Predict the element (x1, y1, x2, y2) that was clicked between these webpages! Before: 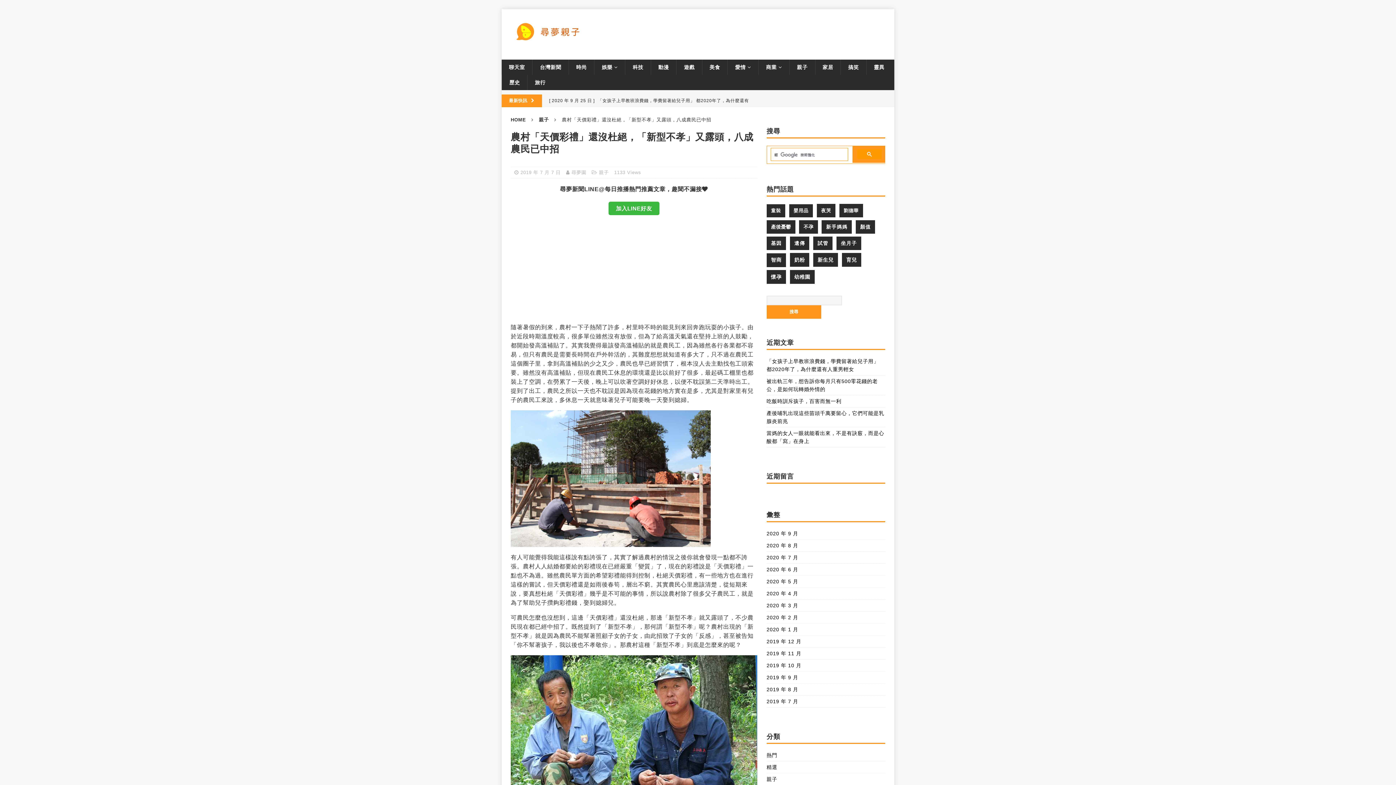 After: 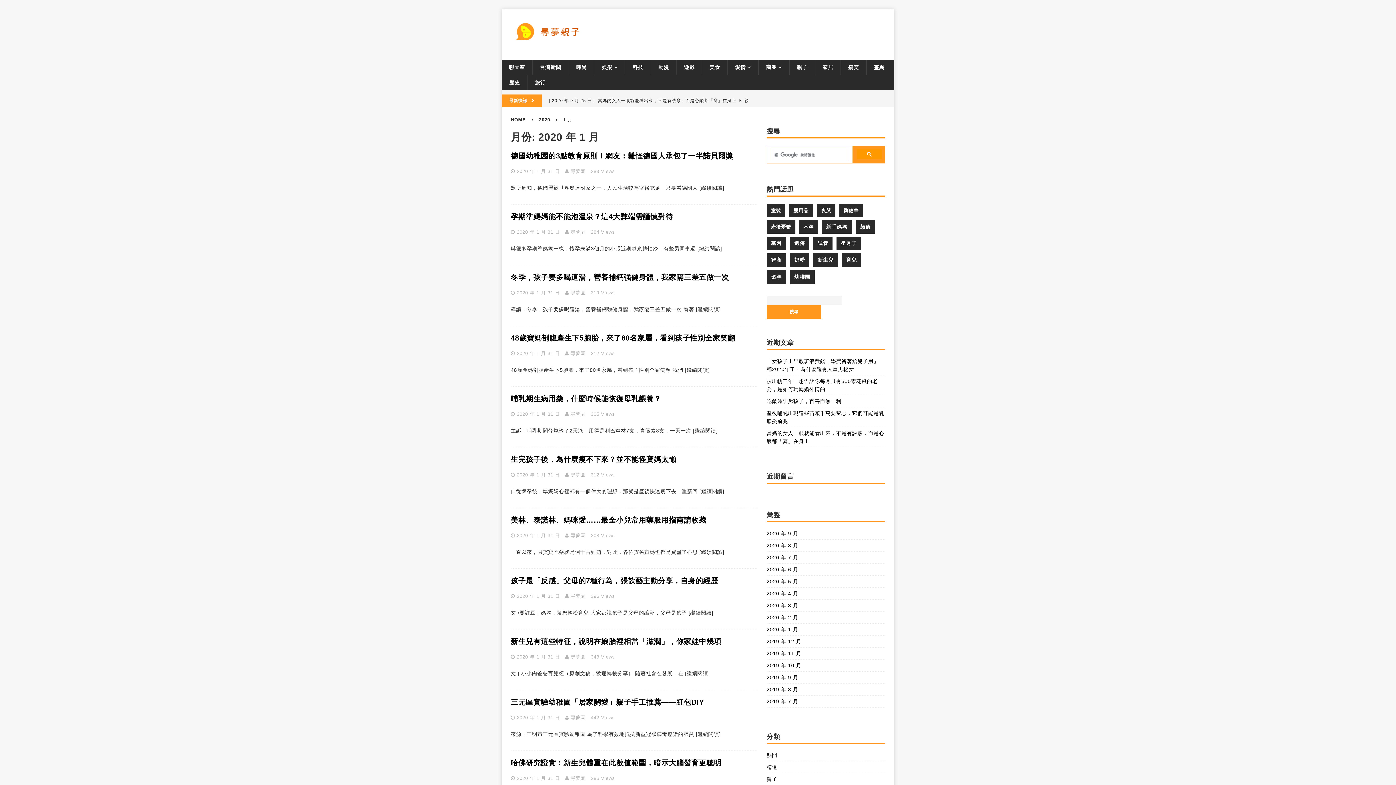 Action: label: 2020 年 1 月 bbox: (766, 627, 885, 639)